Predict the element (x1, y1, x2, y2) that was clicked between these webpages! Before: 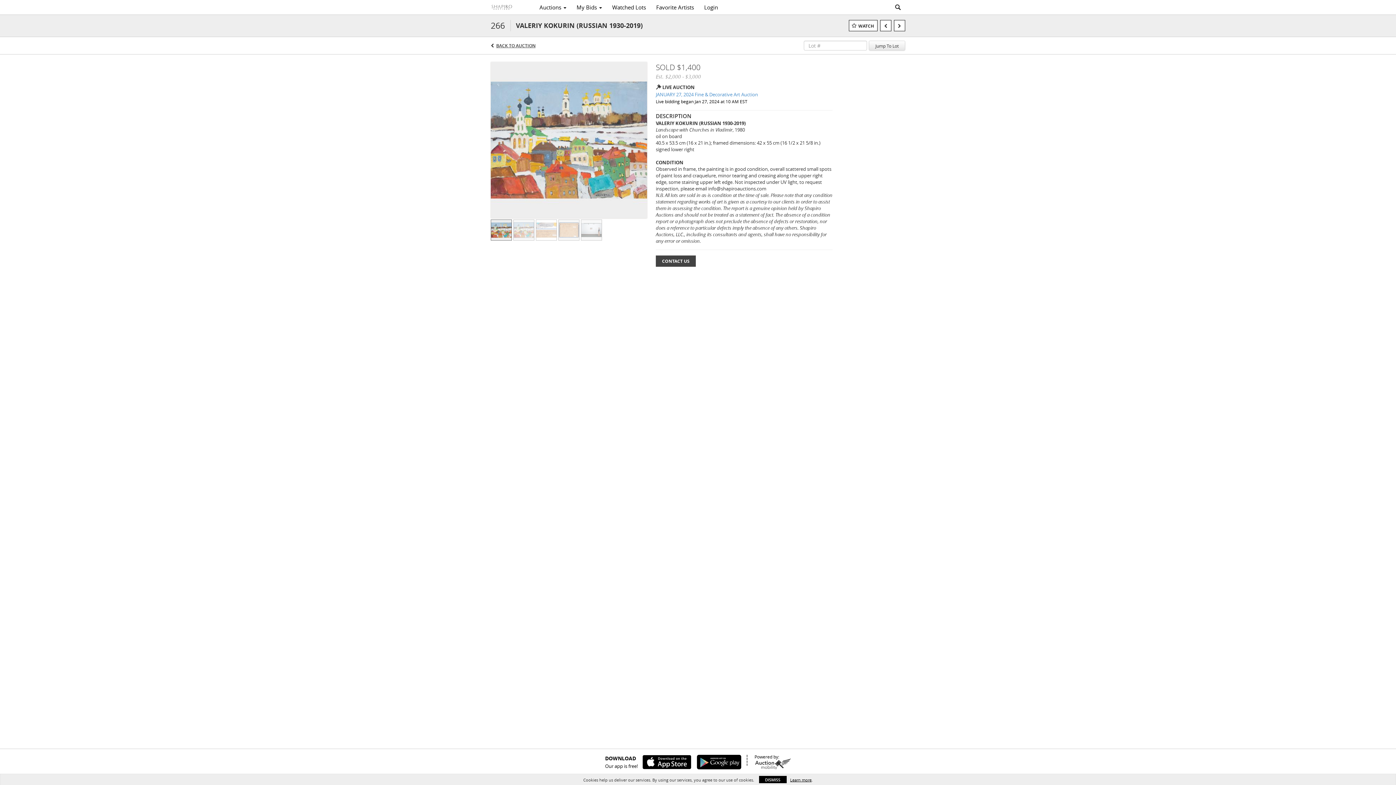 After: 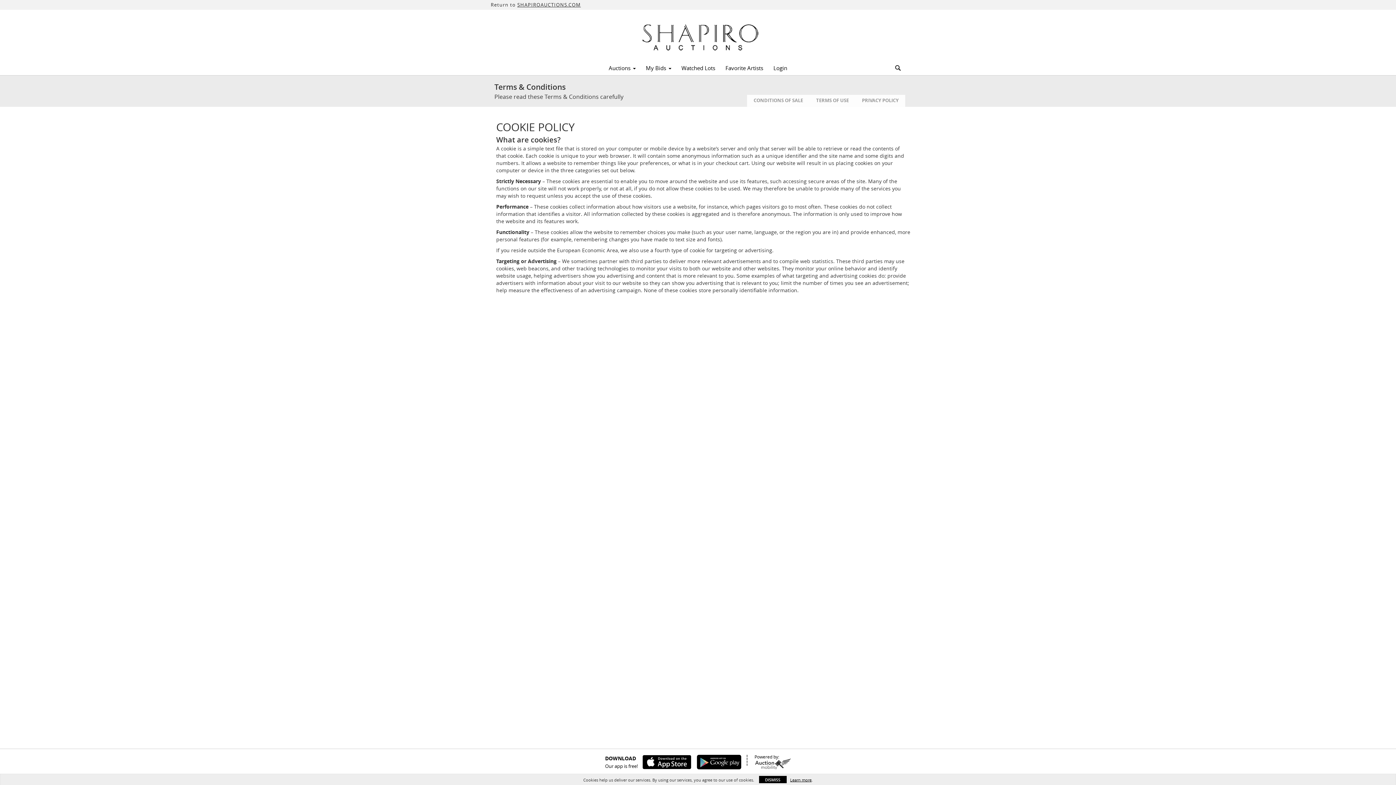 Action: label: Learn more bbox: (790, 777, 811, 783)